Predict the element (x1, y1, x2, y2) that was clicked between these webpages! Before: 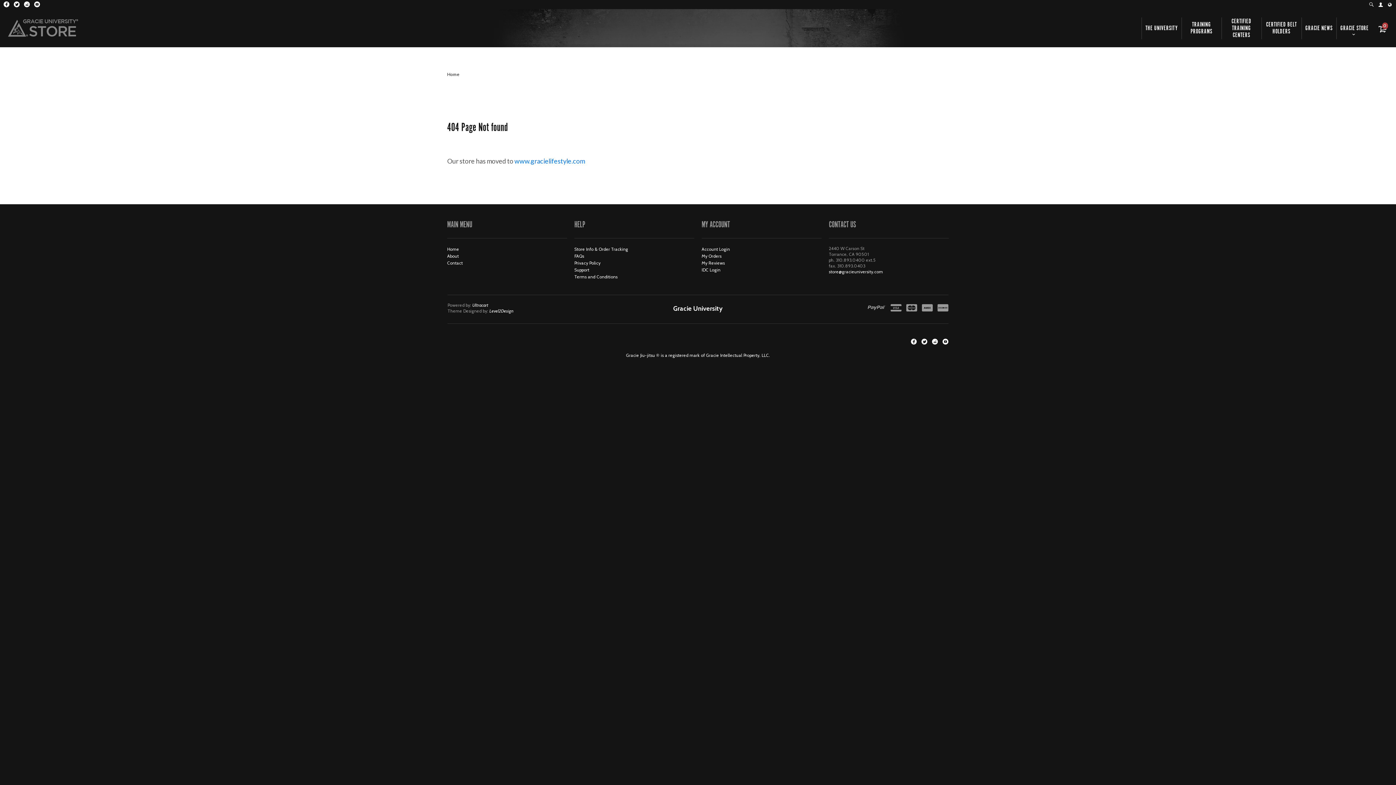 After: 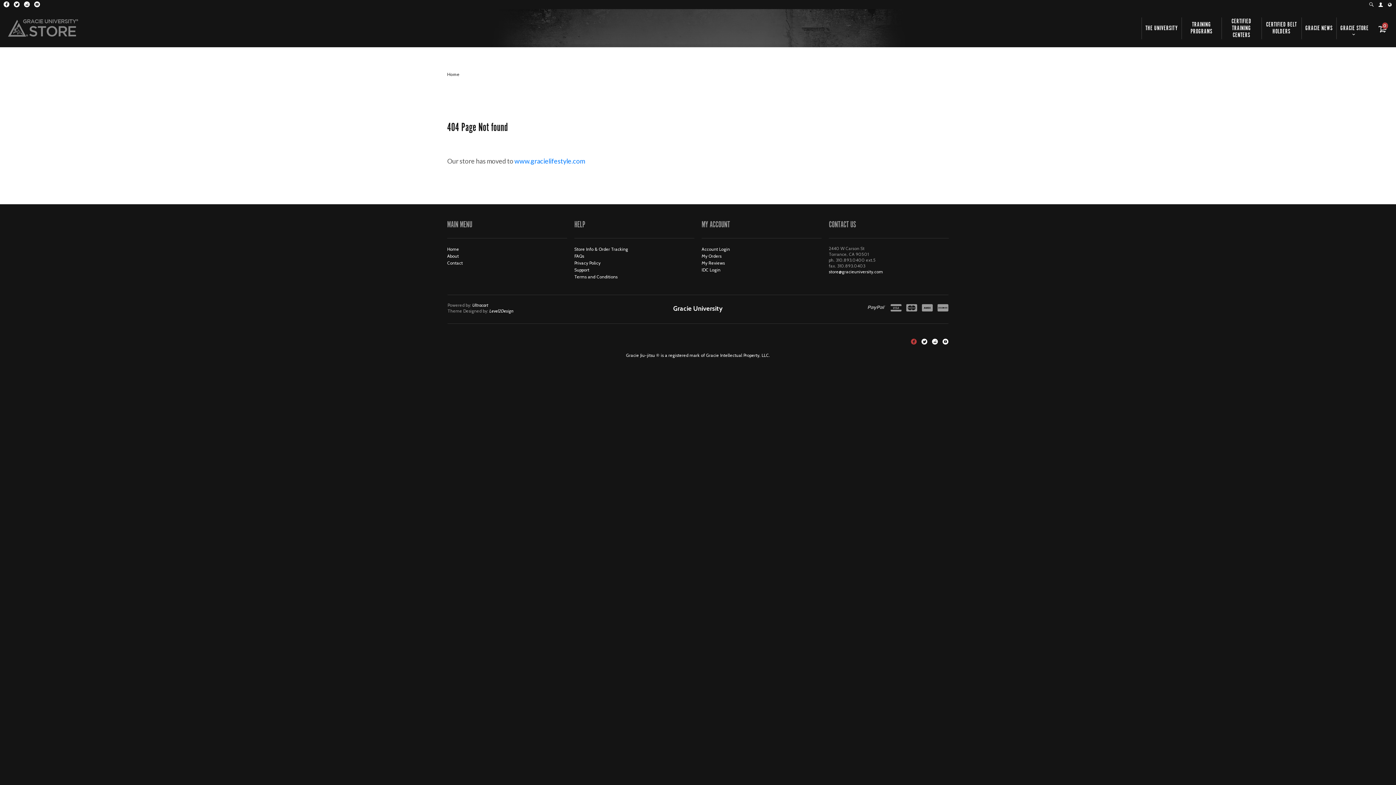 Action: bbox: (911, 338, 917, 344) label:  Facebook